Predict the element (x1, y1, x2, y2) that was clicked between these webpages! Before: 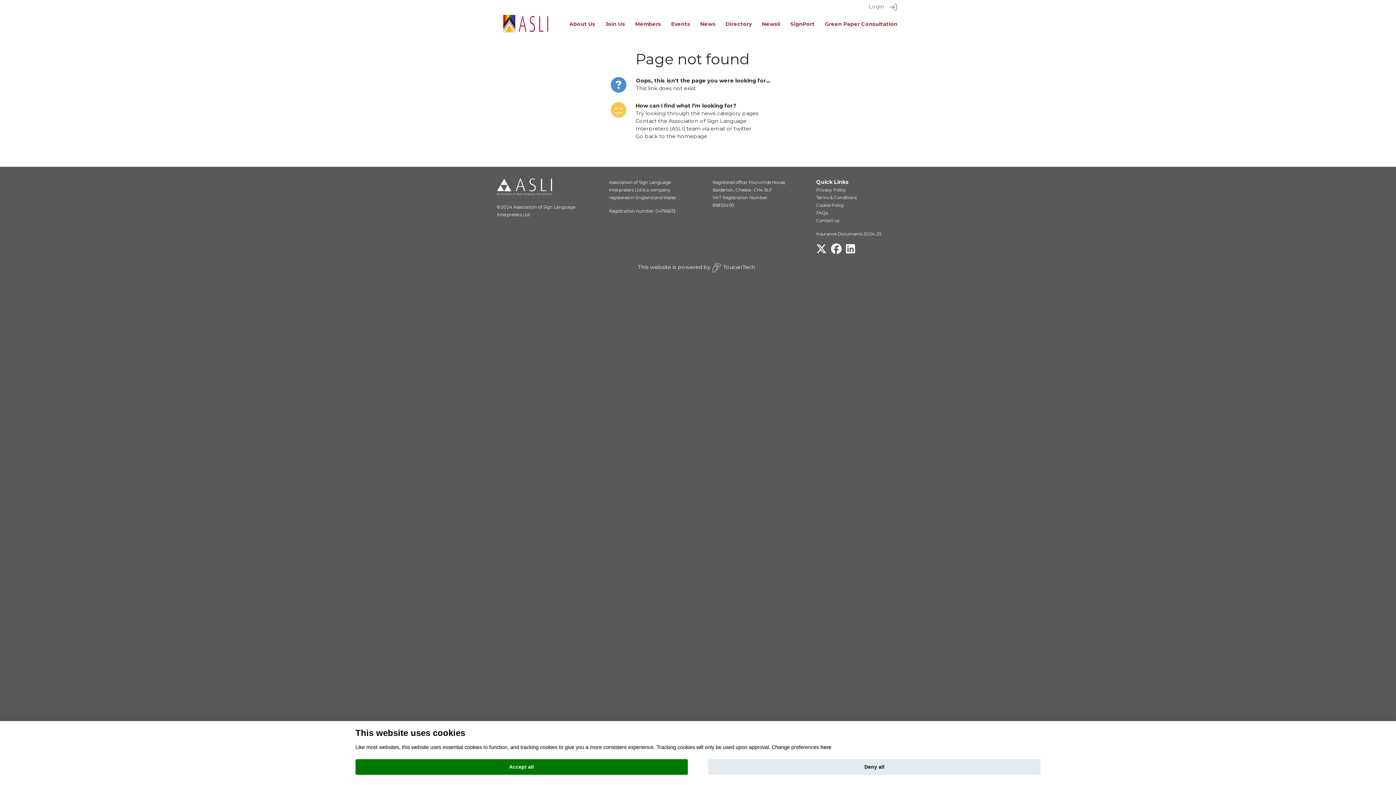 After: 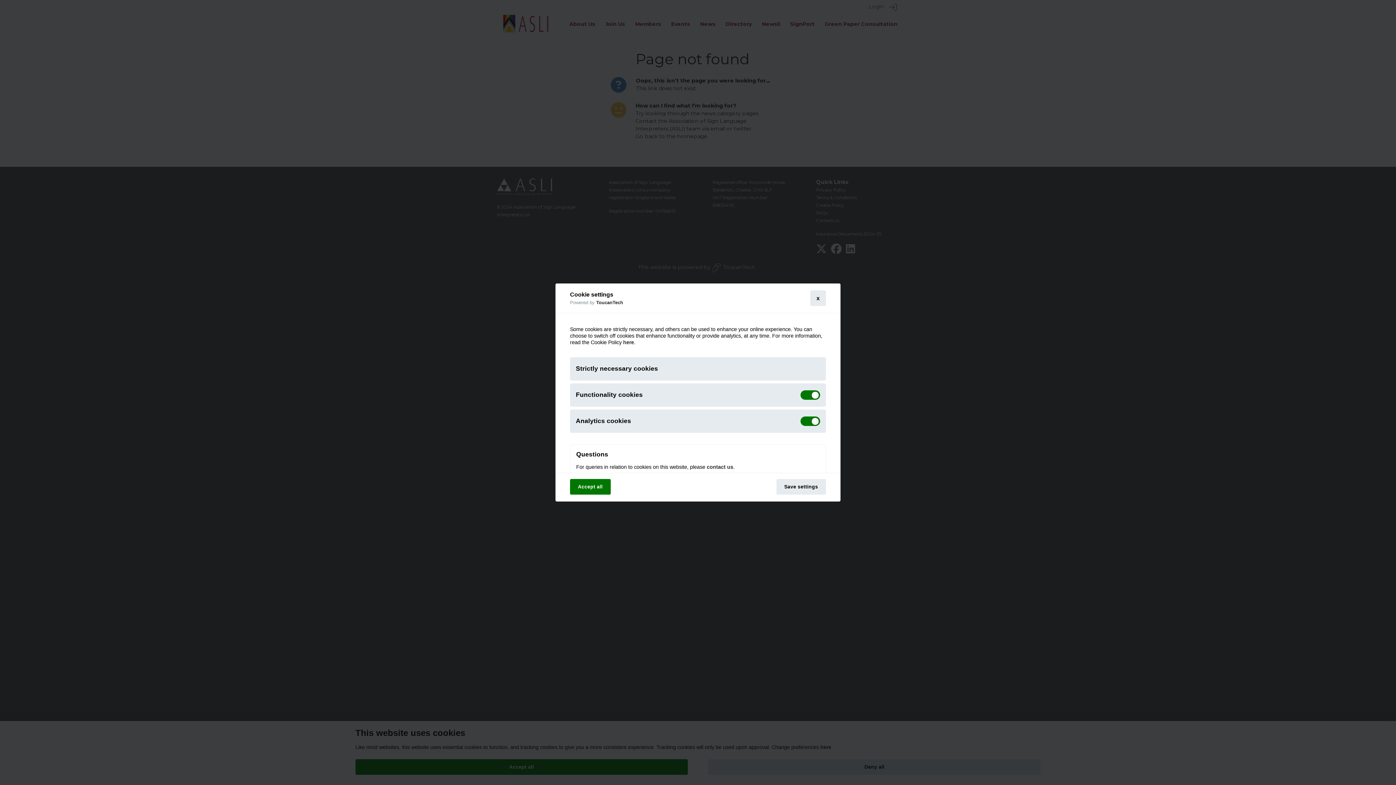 Action: bbox: (820, 744, 831, 750) label: Cookie policy